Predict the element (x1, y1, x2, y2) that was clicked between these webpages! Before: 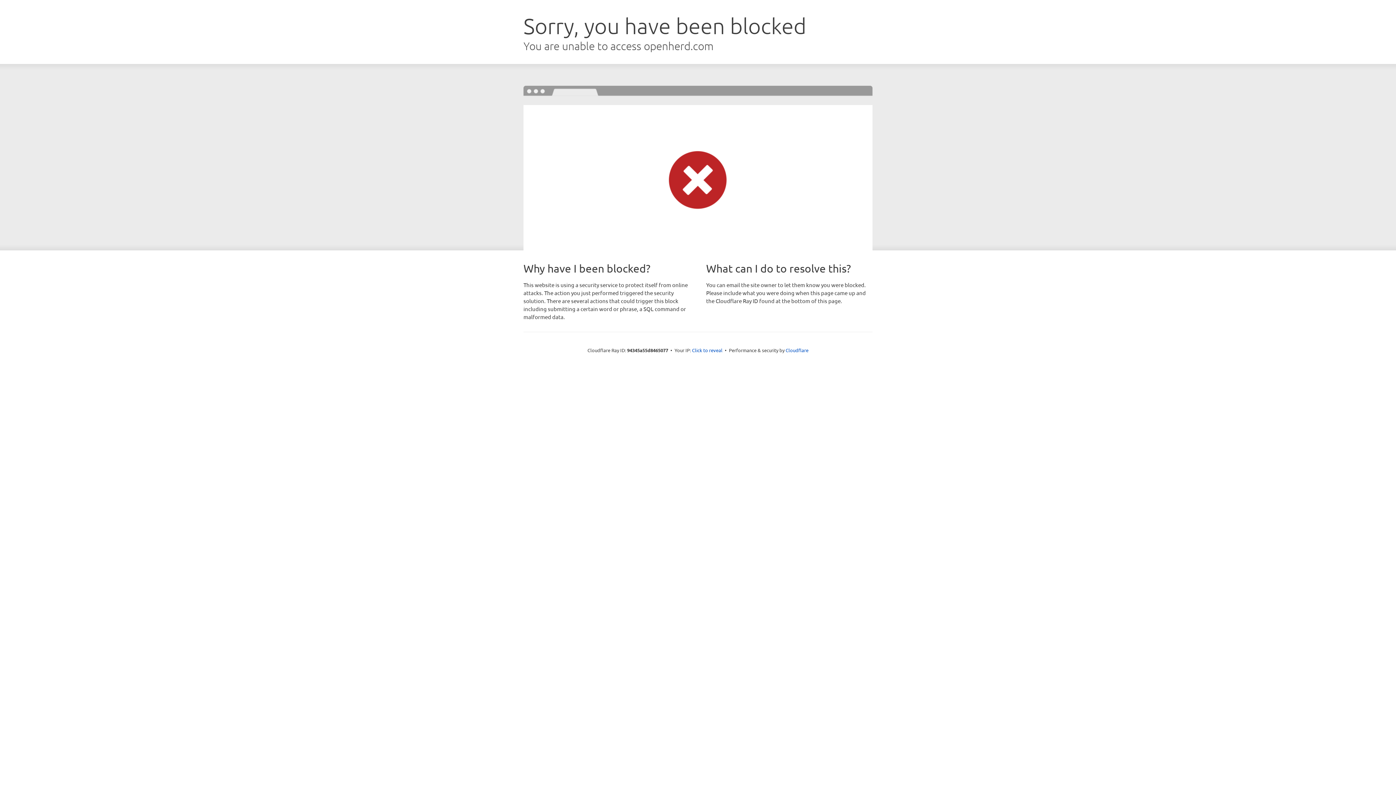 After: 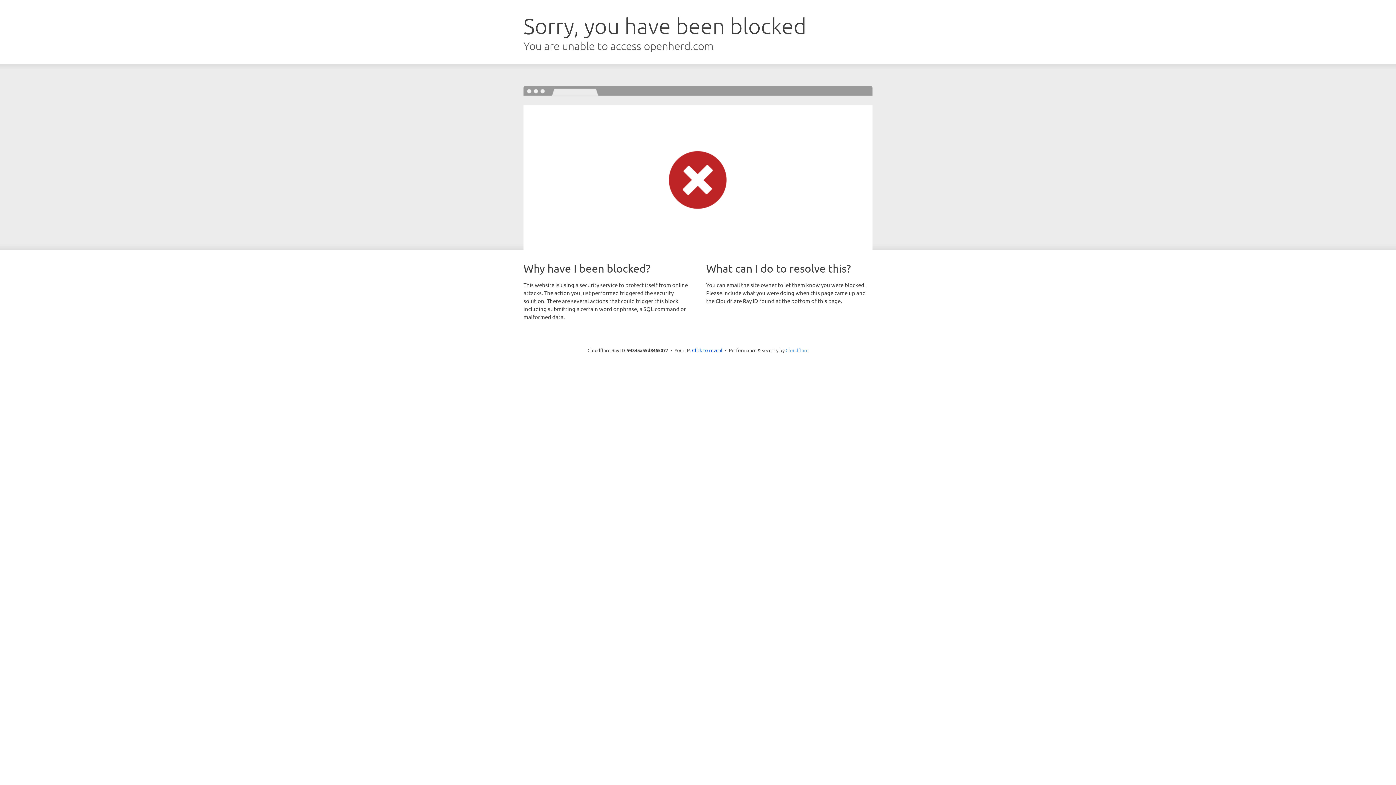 Action: bbox: (785, 347, 808, 353) label: Cloudflare